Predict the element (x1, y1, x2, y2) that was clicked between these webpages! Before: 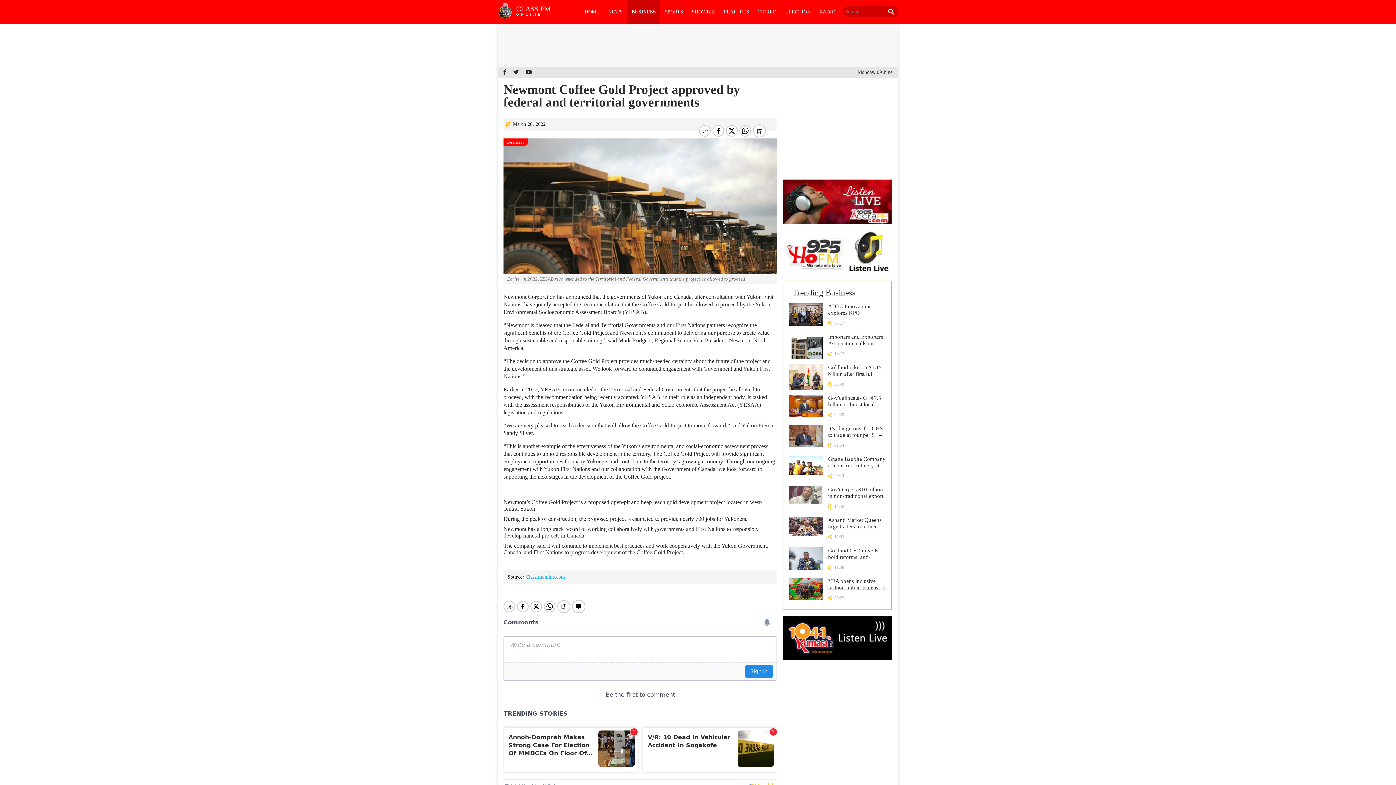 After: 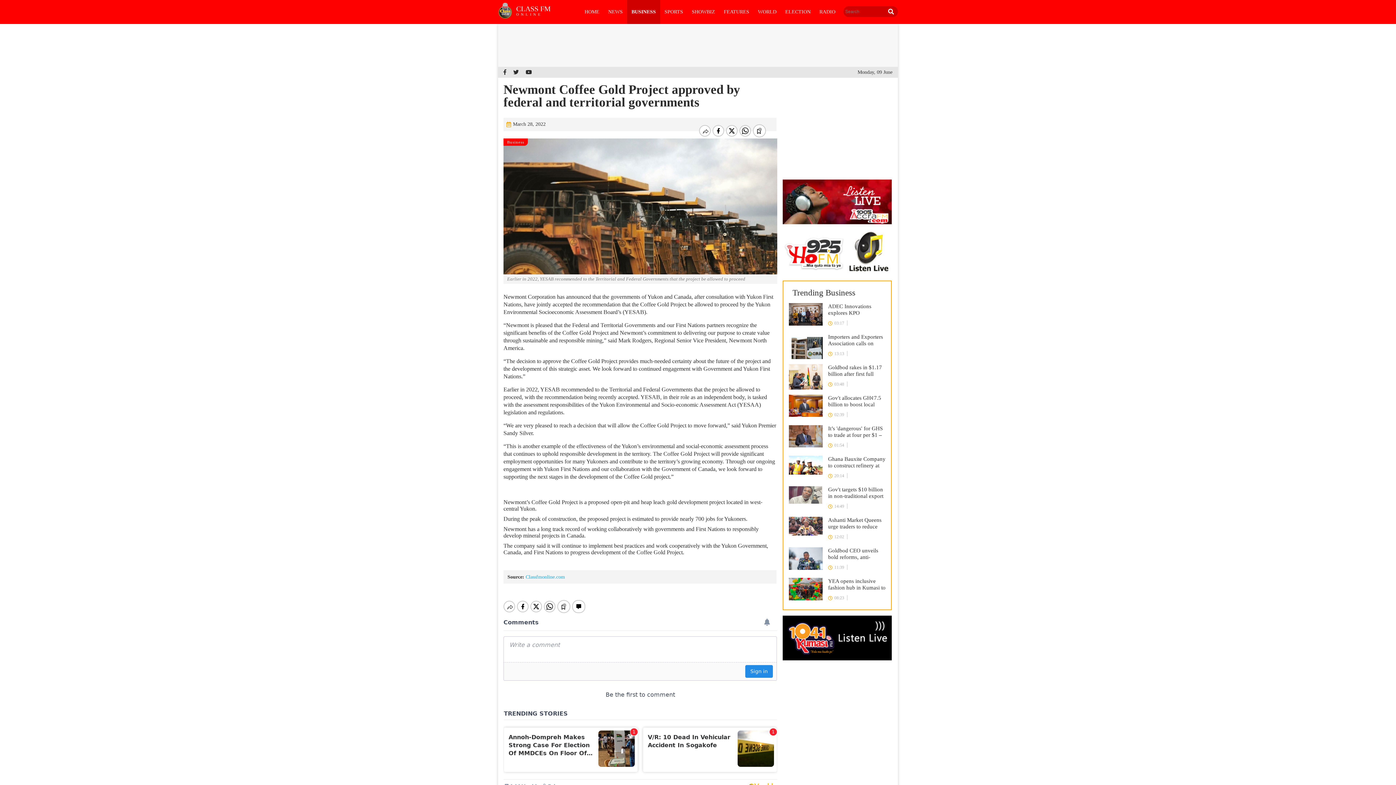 Action: bbox: (525, 574, 565, 580) label: Classfmonline.com